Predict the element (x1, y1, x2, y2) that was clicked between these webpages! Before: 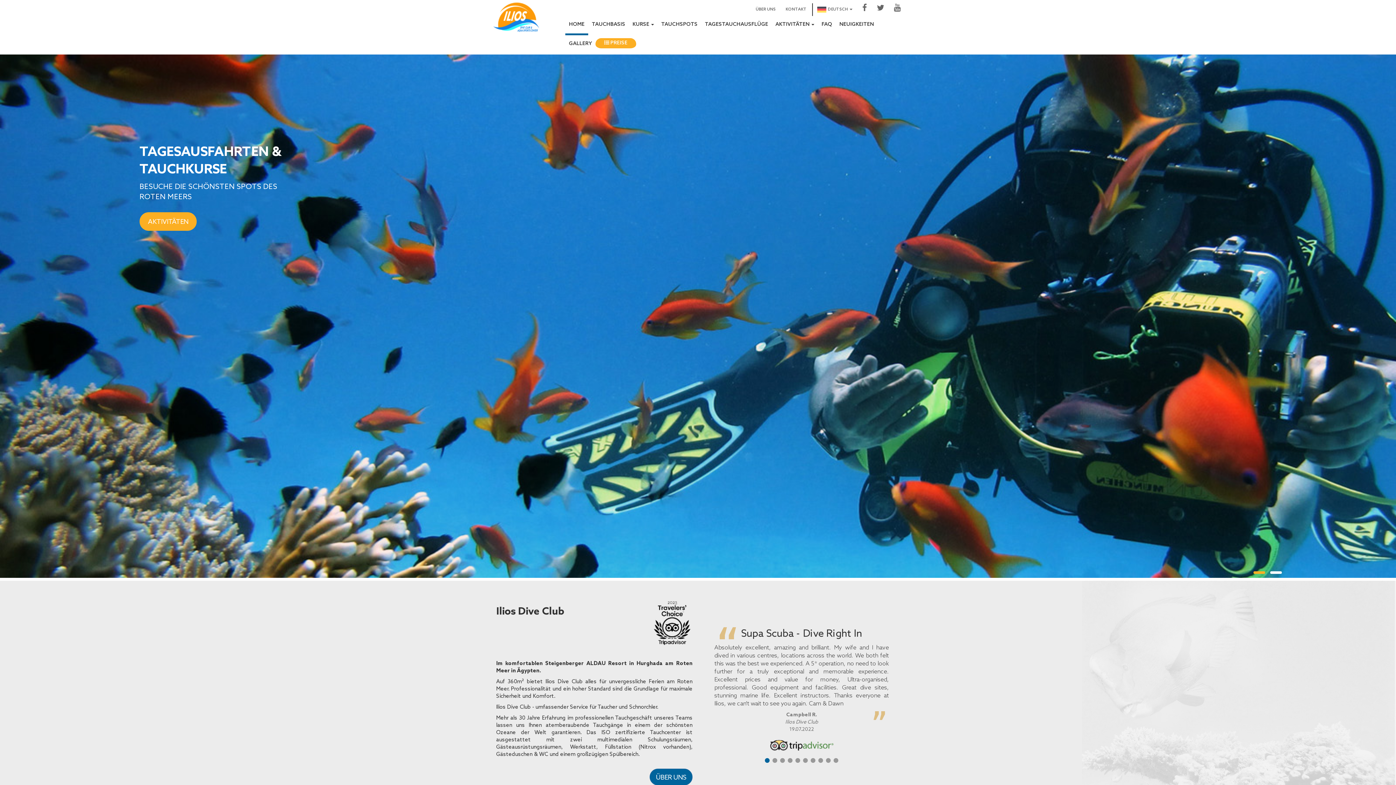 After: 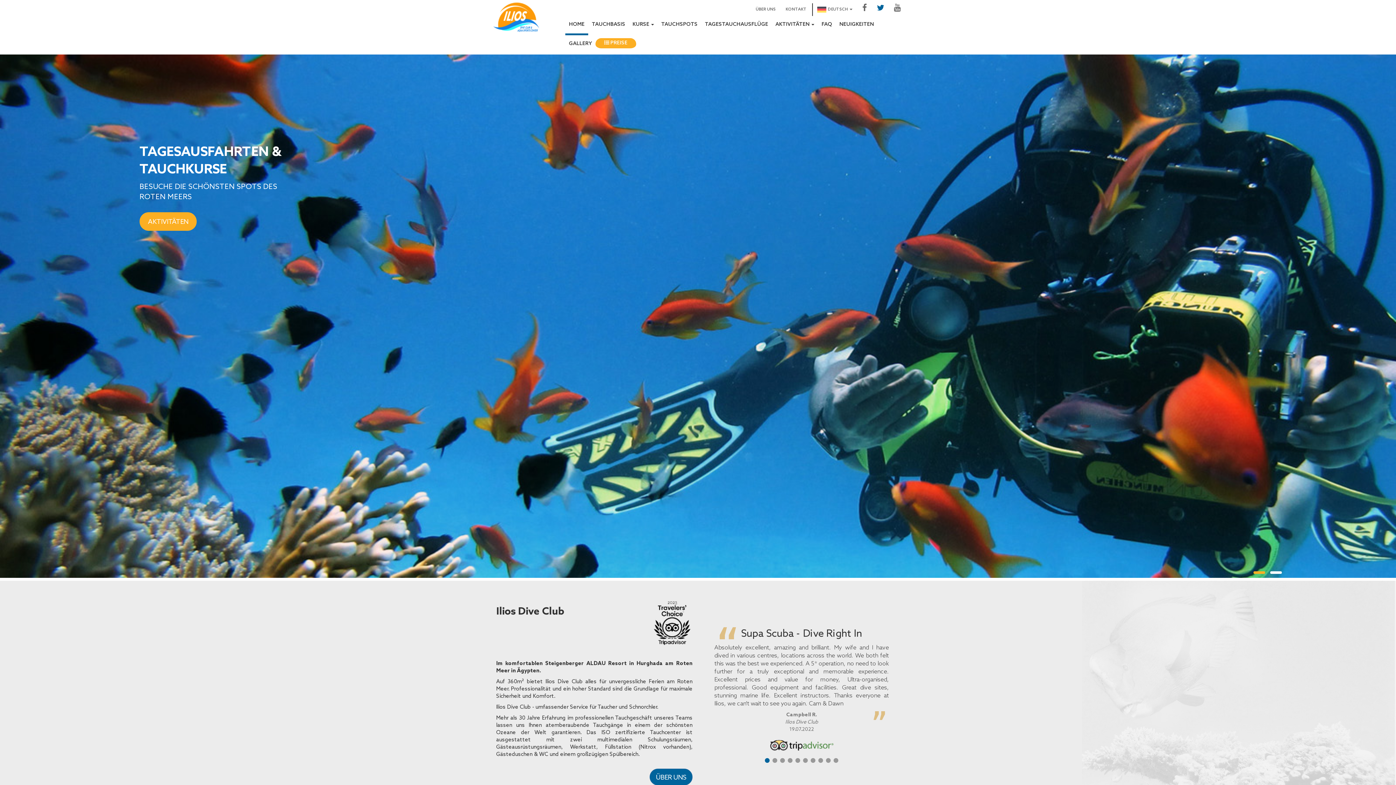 Action: bbox: (872, 1, 888, 14)